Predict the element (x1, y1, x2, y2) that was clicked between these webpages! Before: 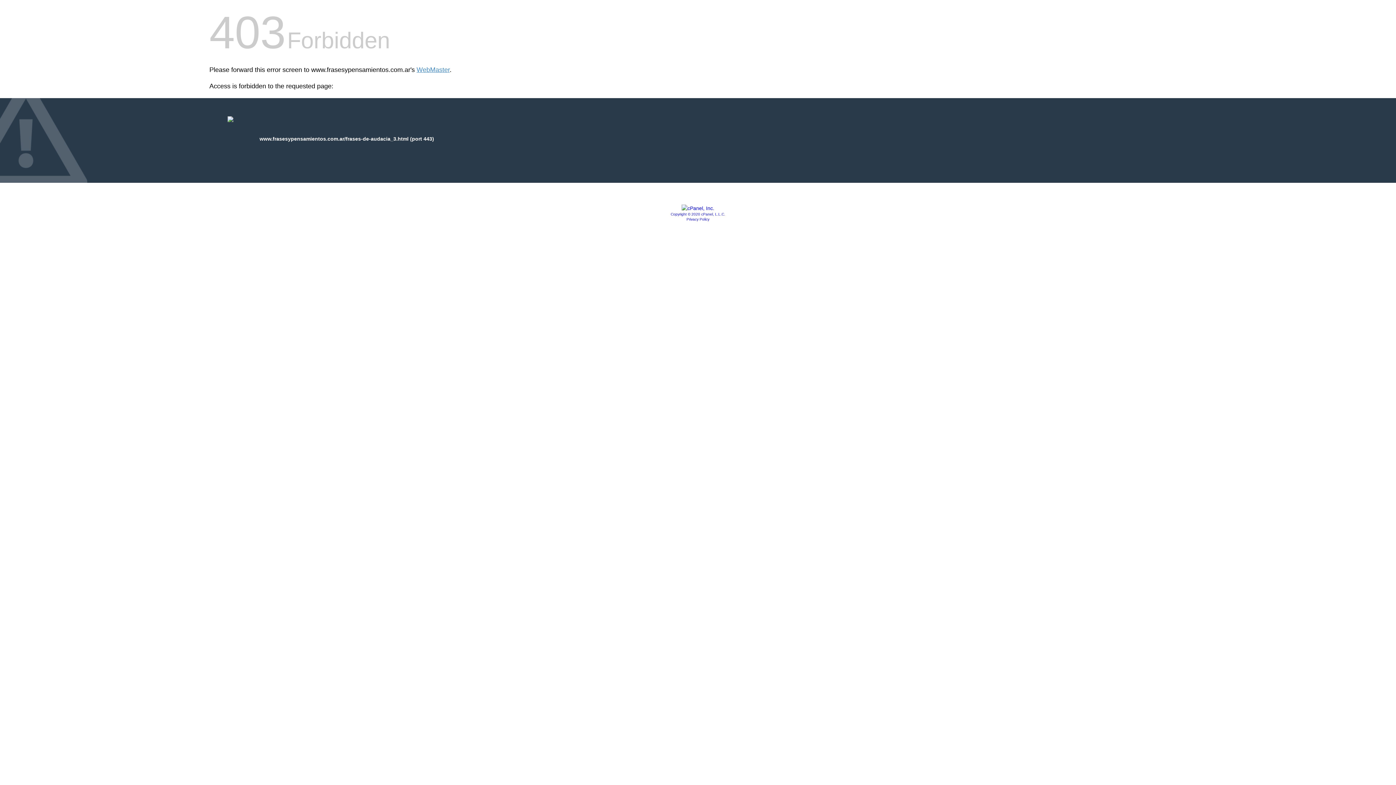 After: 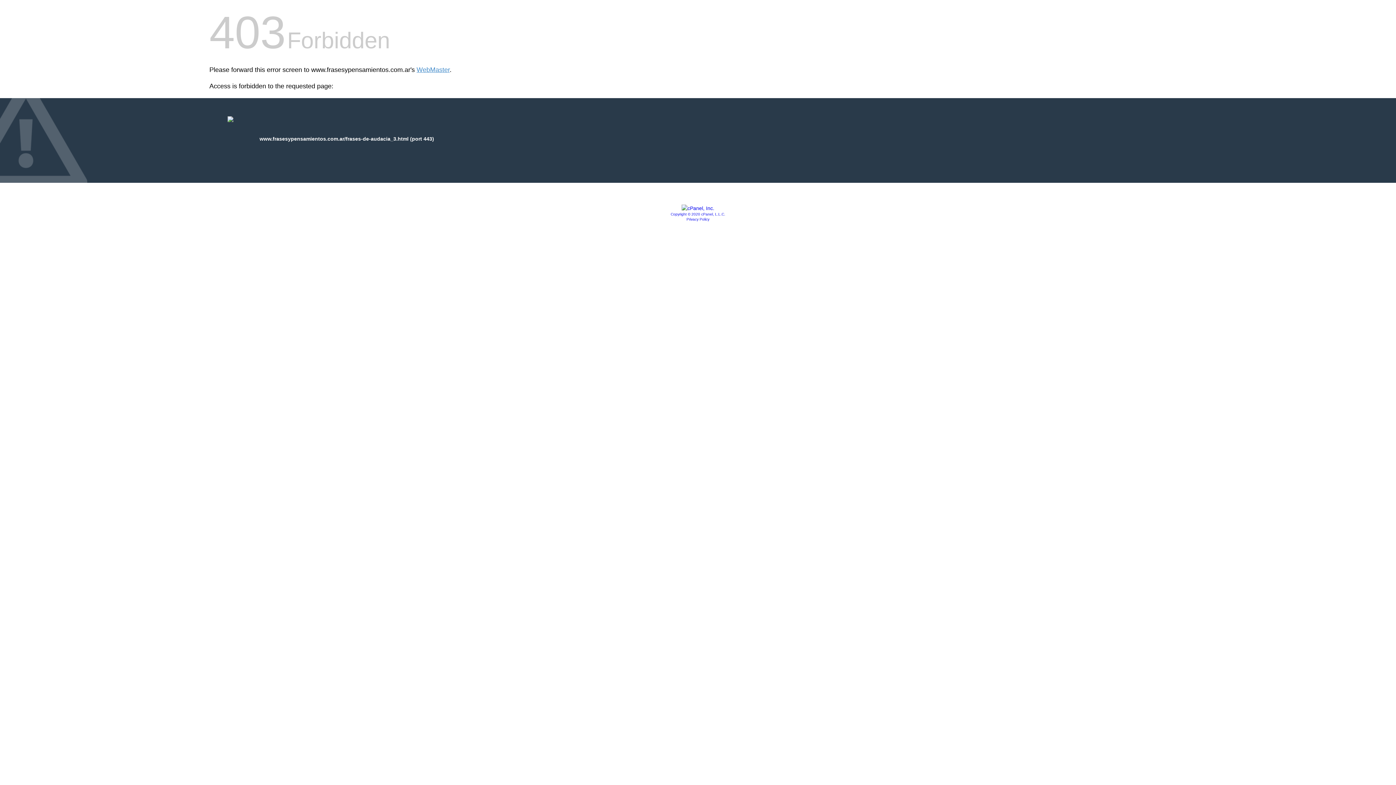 Action: bbox: (681, 205, 714, 211)